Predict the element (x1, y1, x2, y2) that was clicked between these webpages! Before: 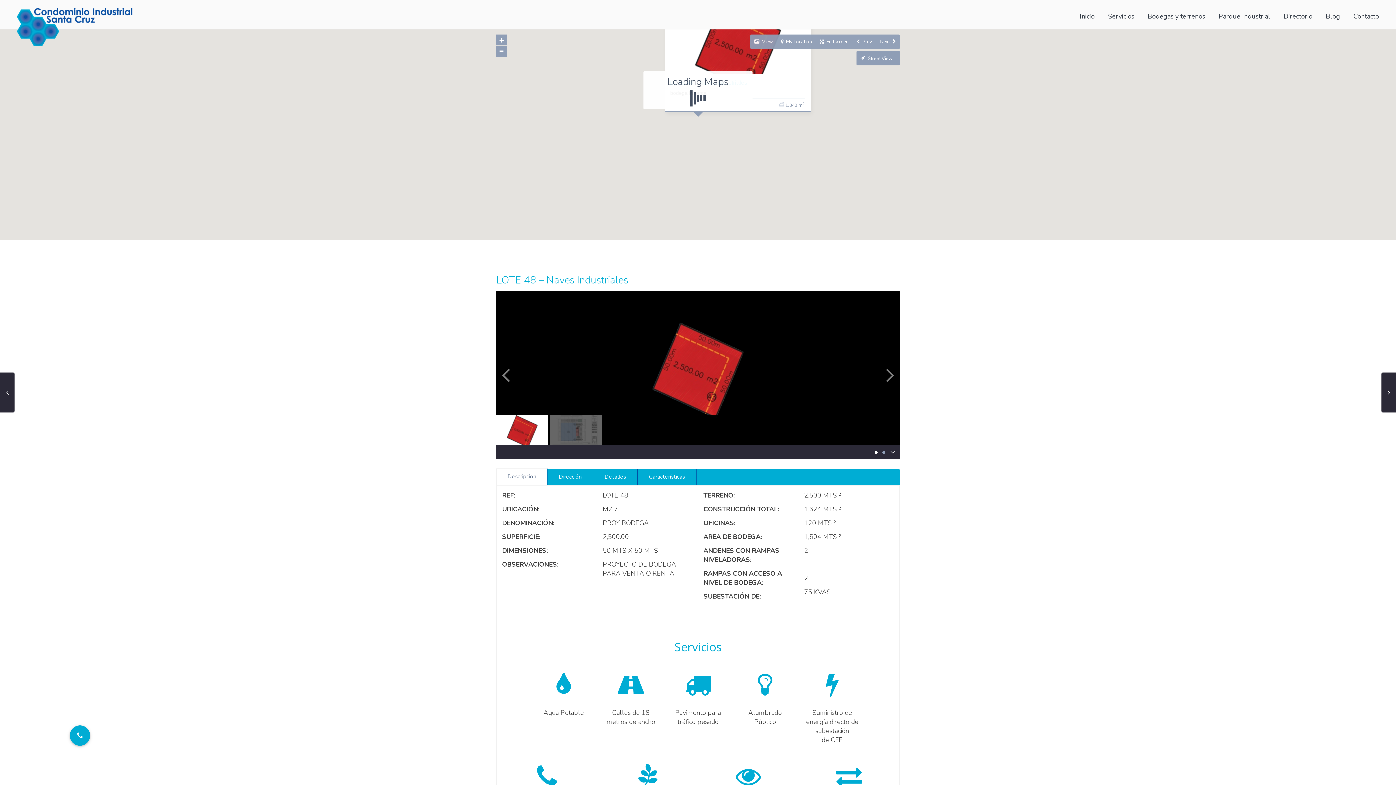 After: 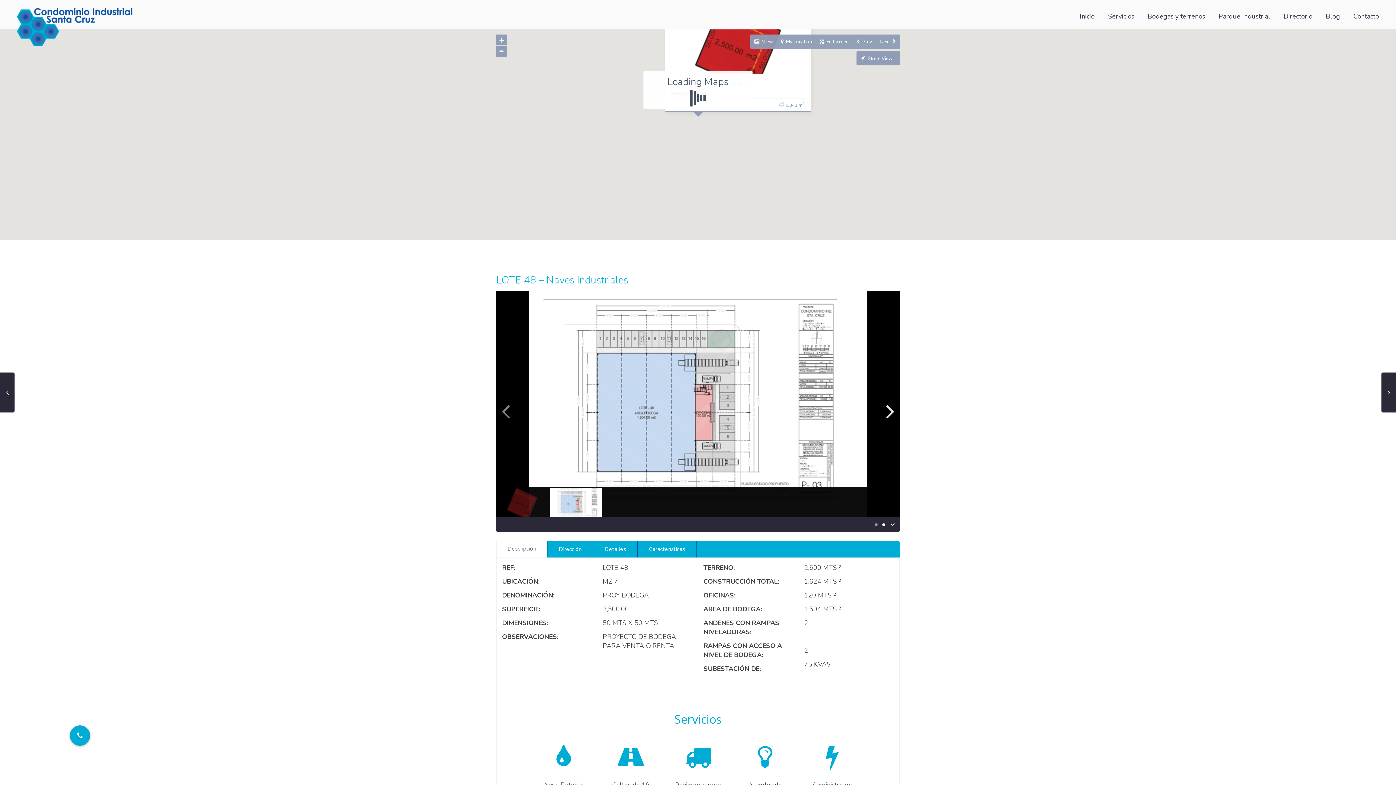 Action: bbox: (881, 349, 900, 400)